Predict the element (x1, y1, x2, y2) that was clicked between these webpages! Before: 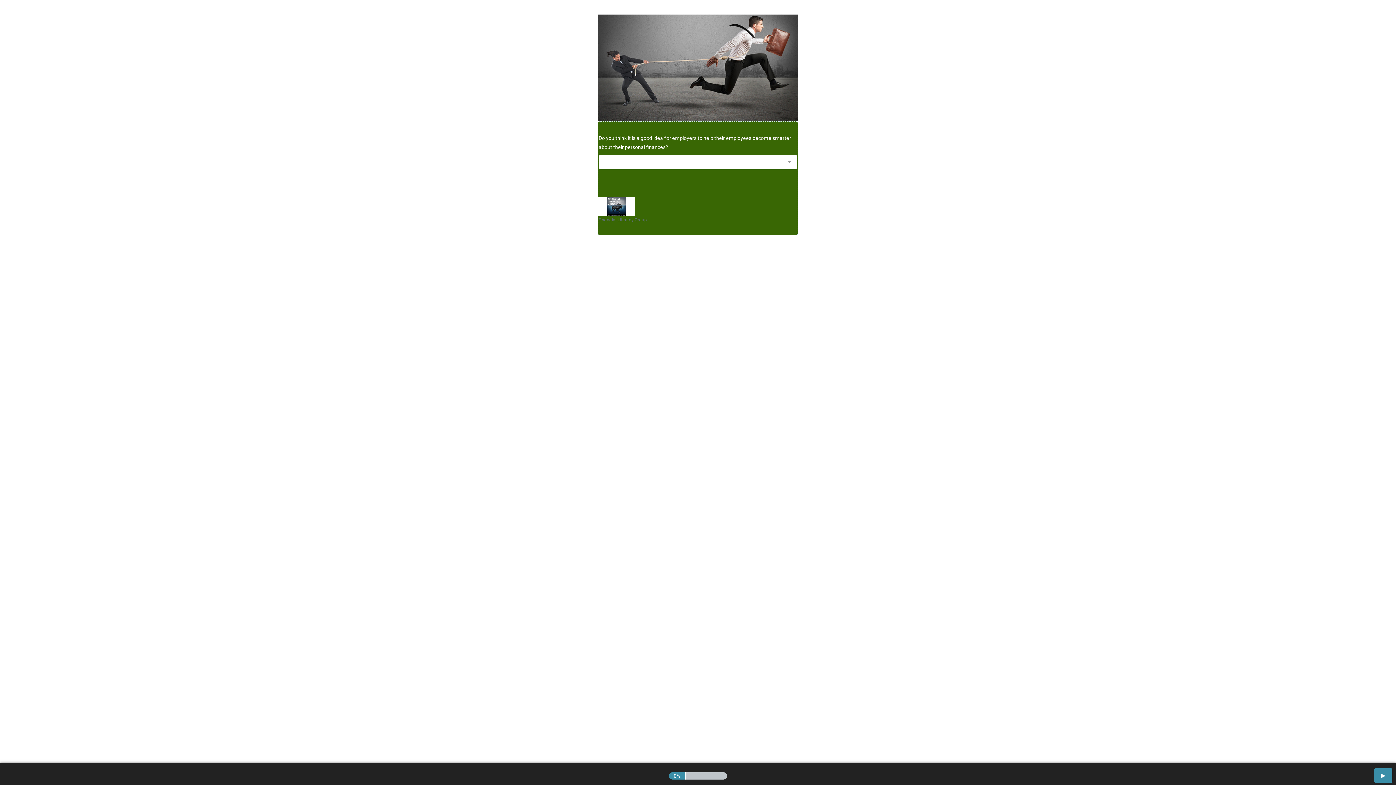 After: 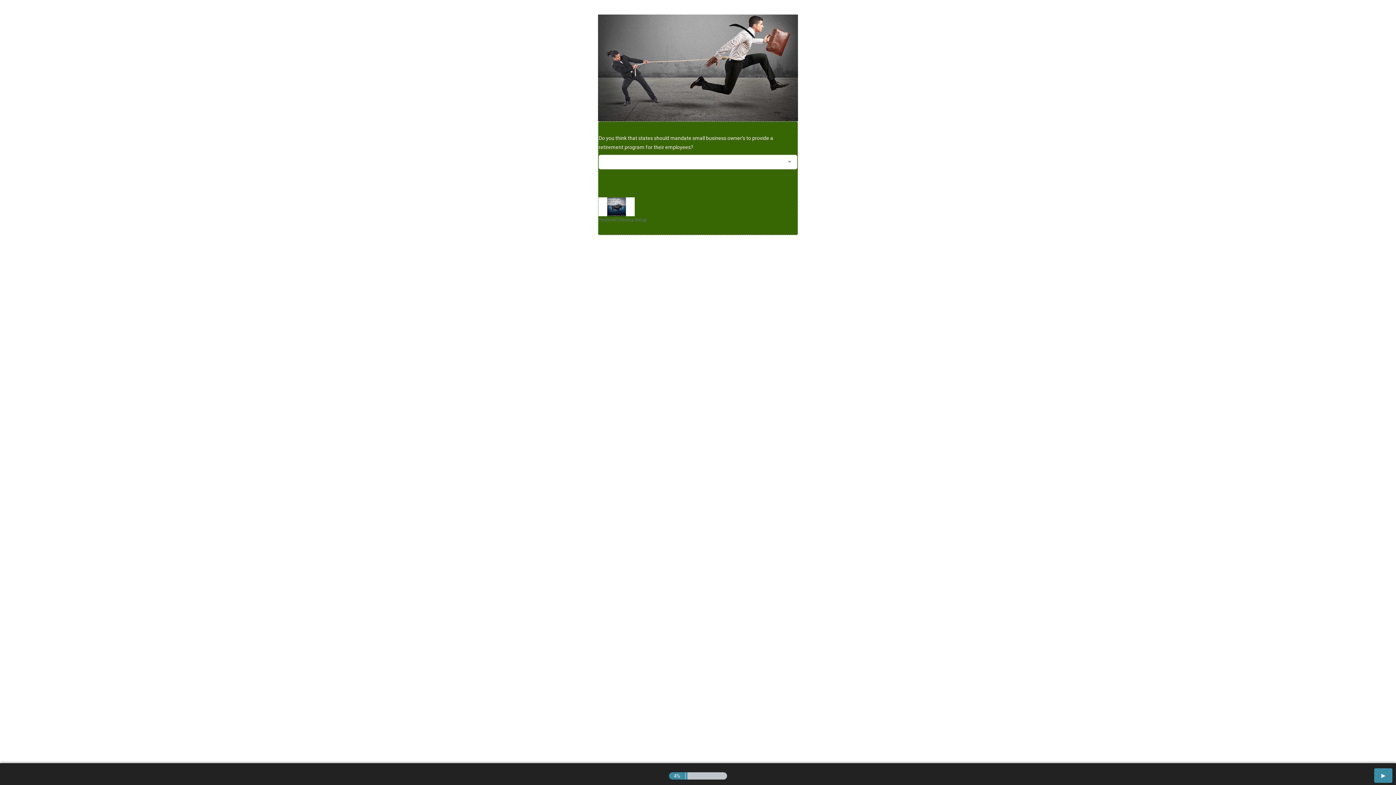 Action: label: next button bbox: (1374, 768, 1392, 783)